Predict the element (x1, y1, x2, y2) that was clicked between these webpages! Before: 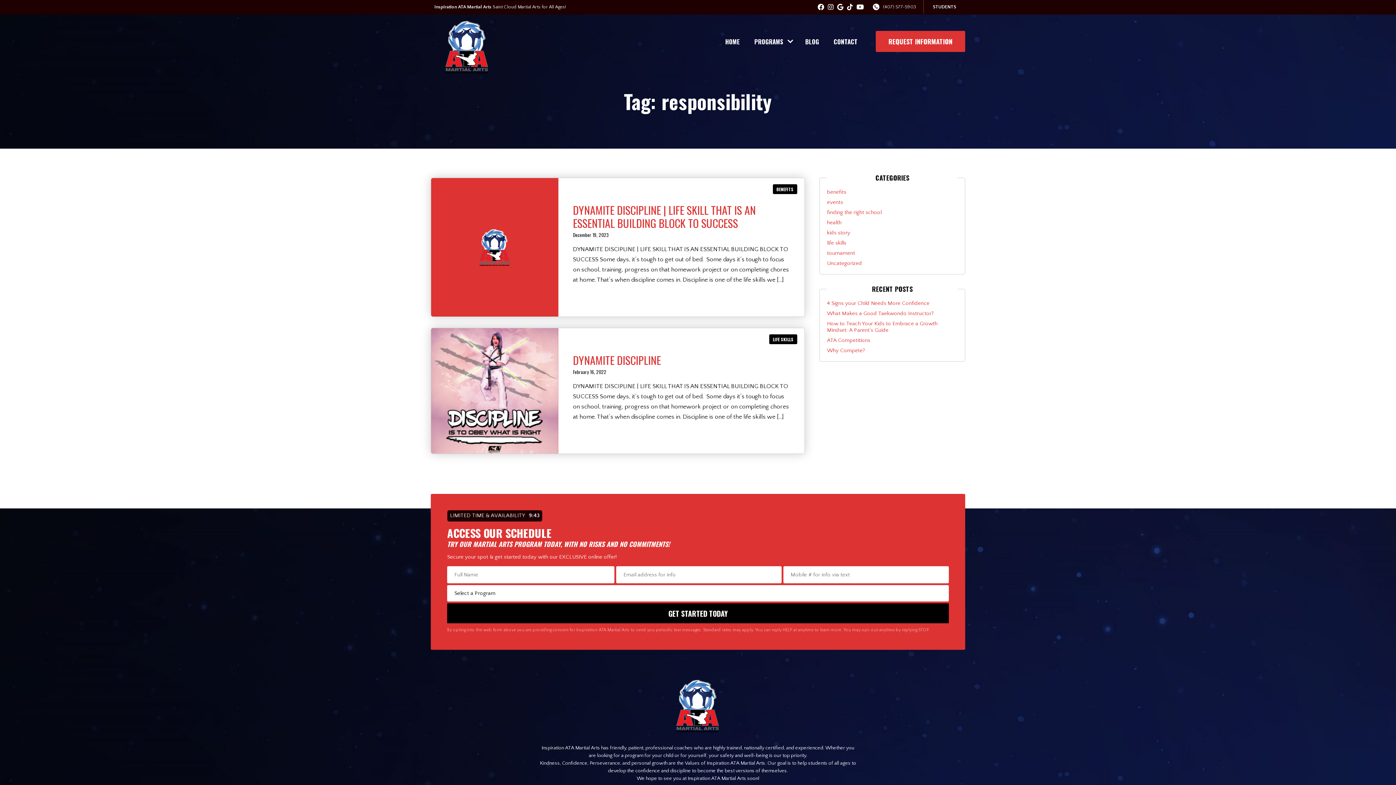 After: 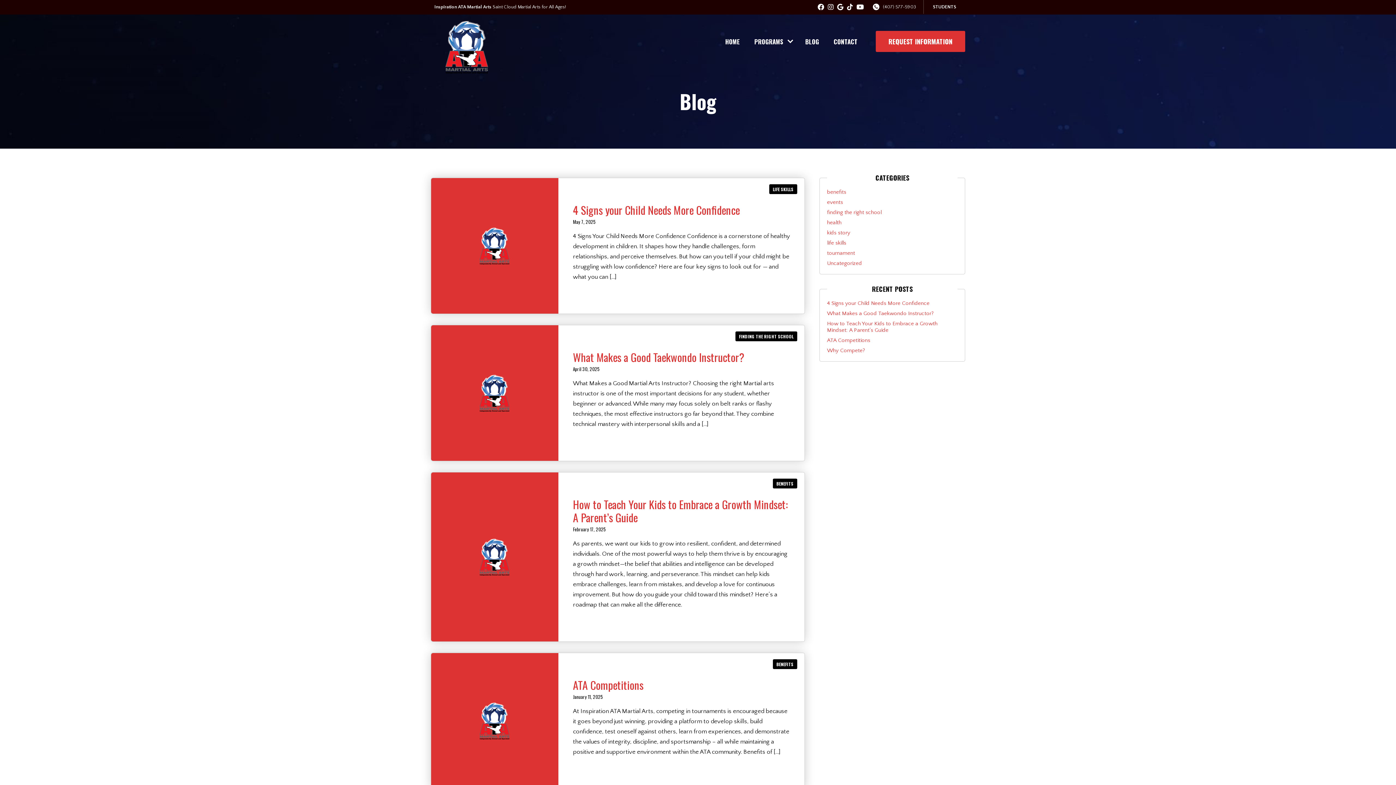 Action: bbox: (798, 25, 826, 57) label: BLOG